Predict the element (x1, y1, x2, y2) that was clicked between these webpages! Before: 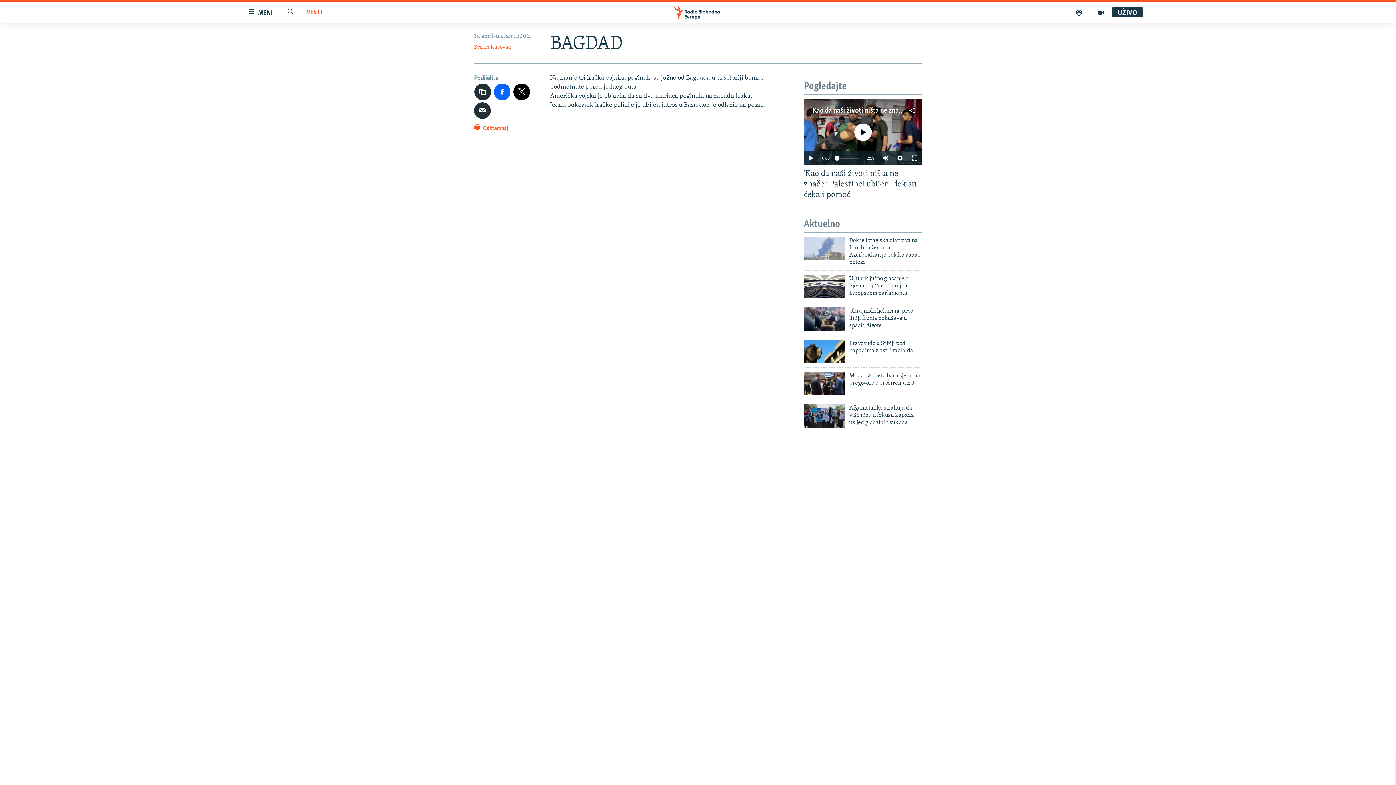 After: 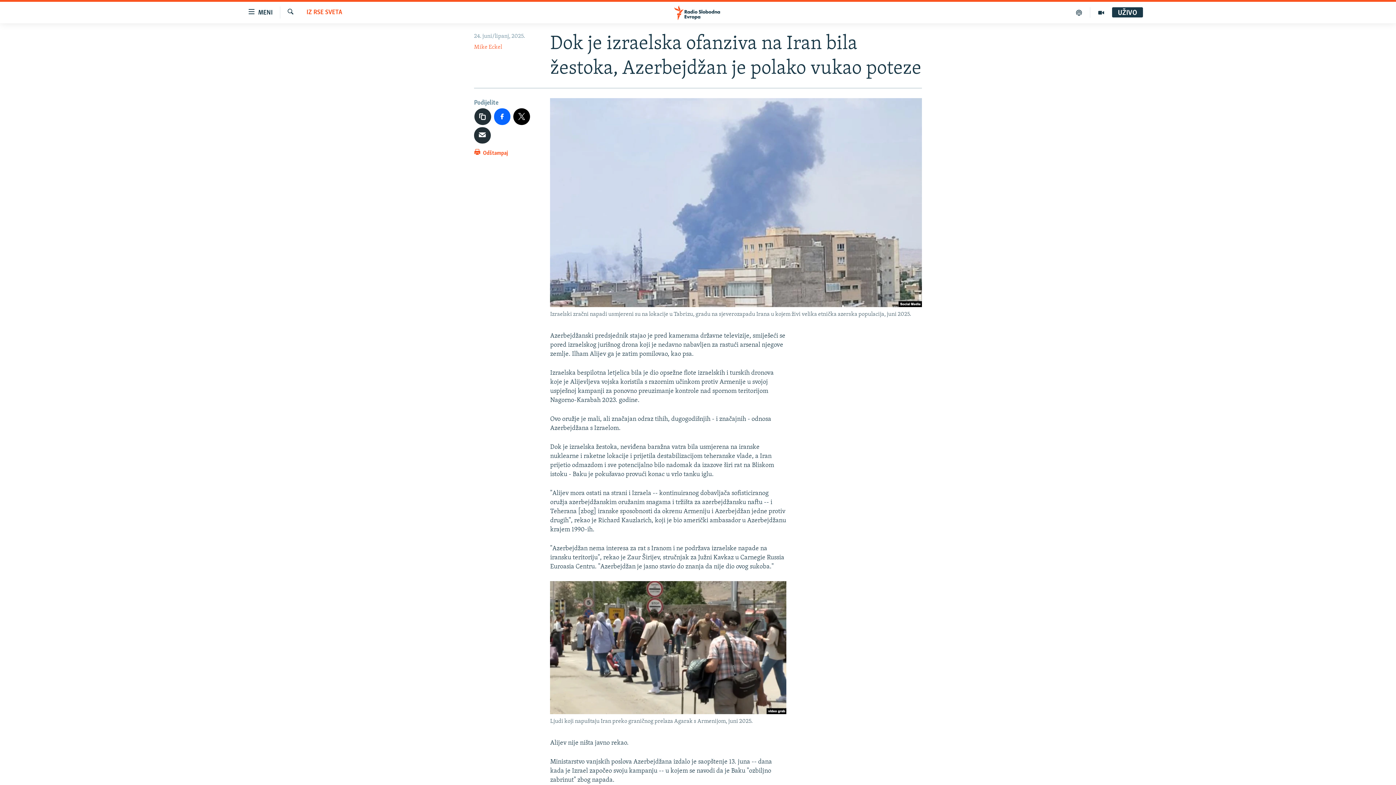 Action: label: Dok je izraelska ofanziva na Iran bila žestoka, Azerbejdžan je polako vukao poteze bbox: (849, 237, 922, 270)